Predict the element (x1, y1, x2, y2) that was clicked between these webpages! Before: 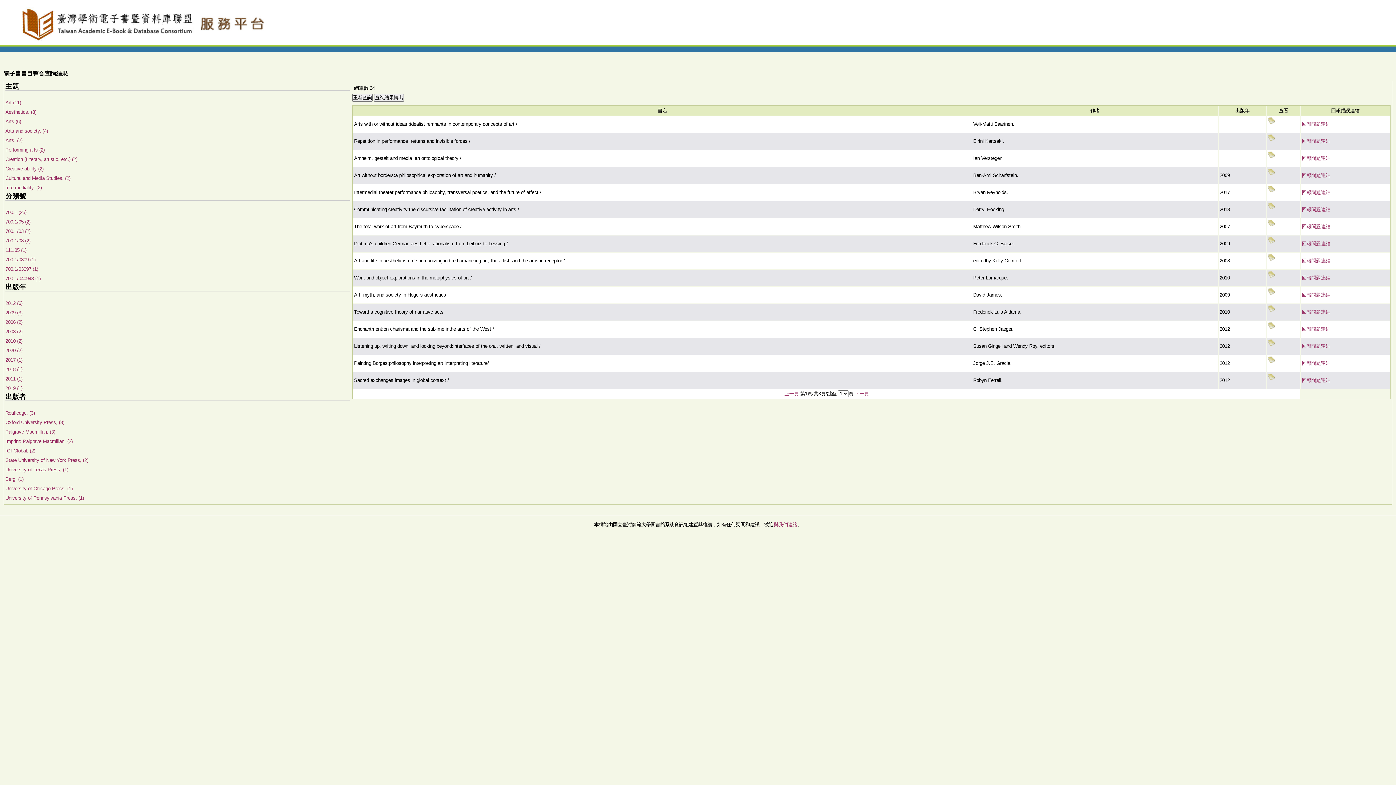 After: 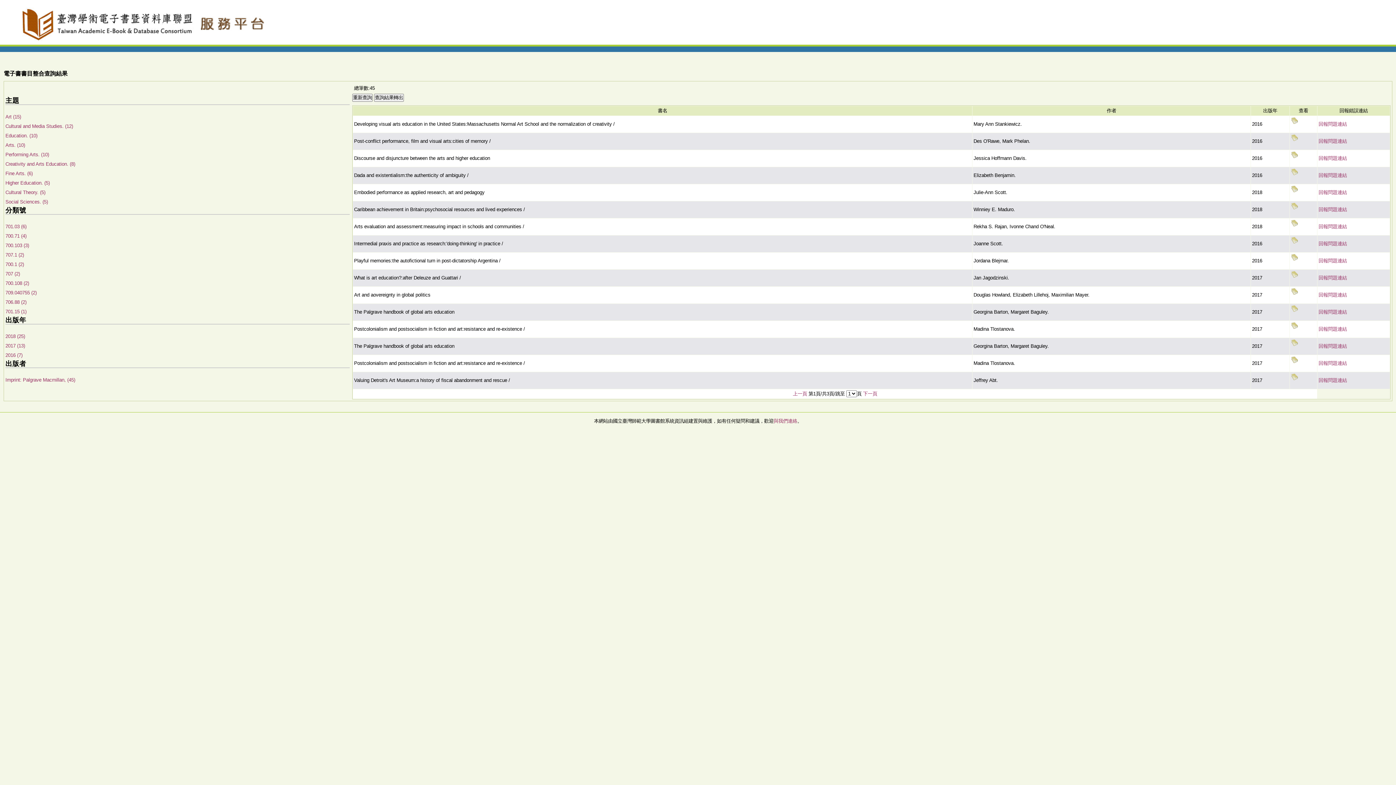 Action: bbox: (5, 438, 72, 444) label: Imprint: Palgrave Macmillan, (2)